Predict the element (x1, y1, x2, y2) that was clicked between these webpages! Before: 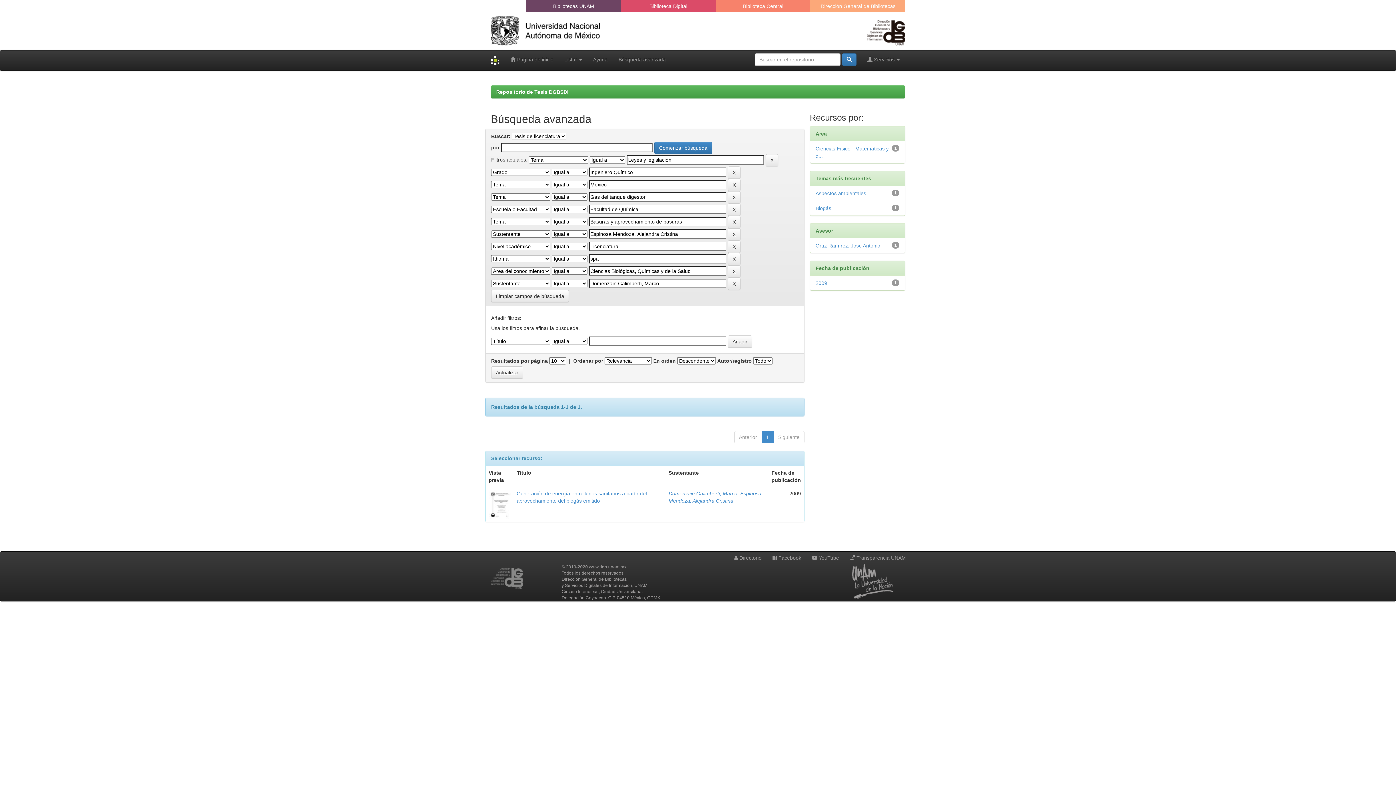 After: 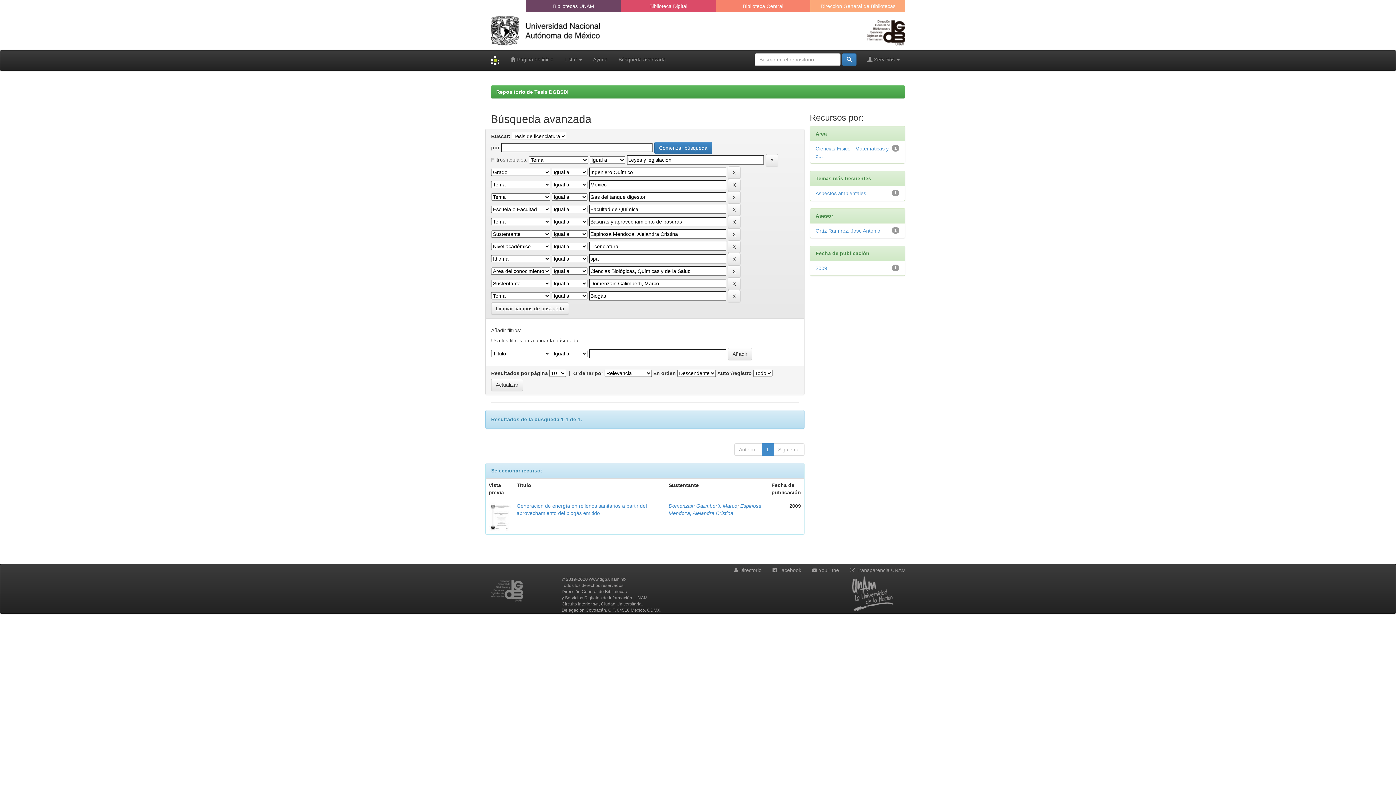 Action: label: Biogás bbox: (815, 205, 831, 211)